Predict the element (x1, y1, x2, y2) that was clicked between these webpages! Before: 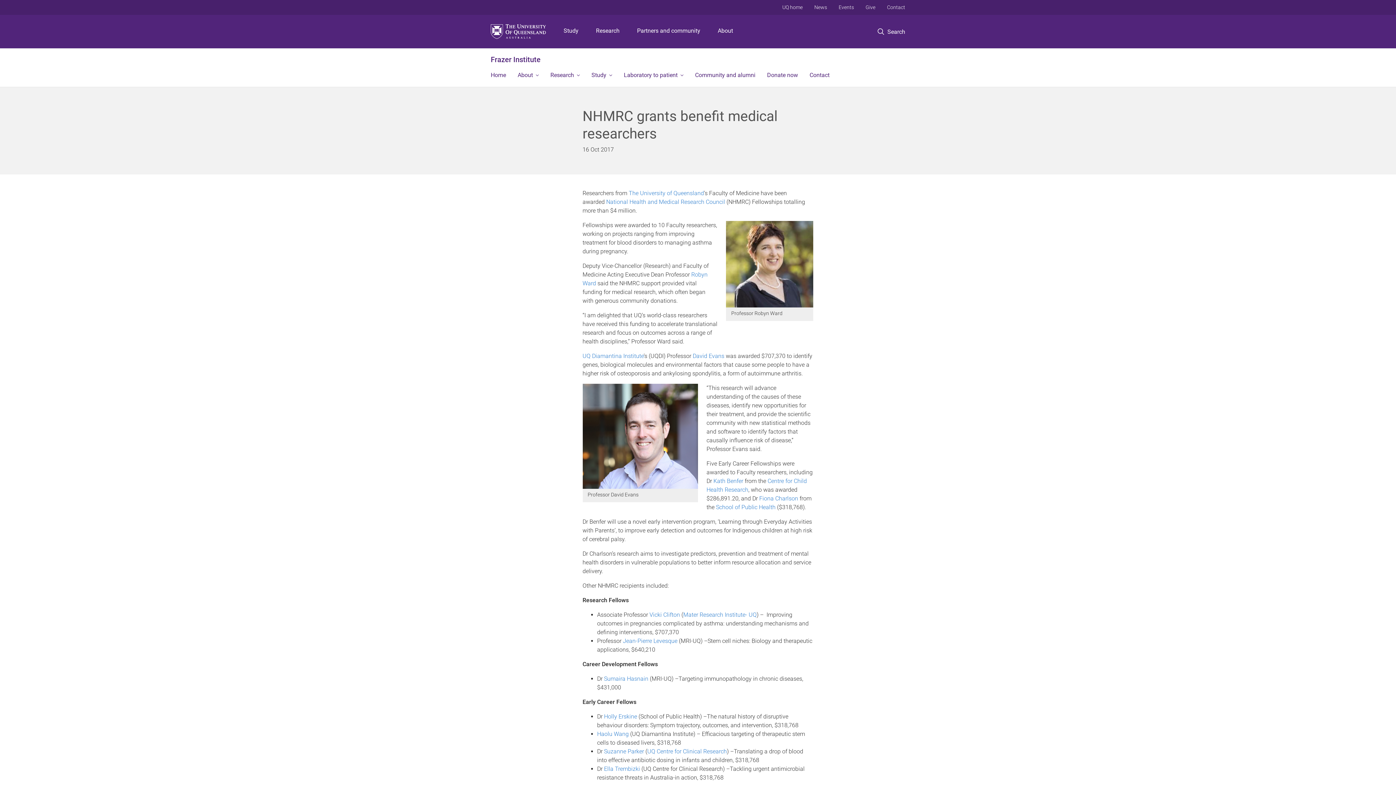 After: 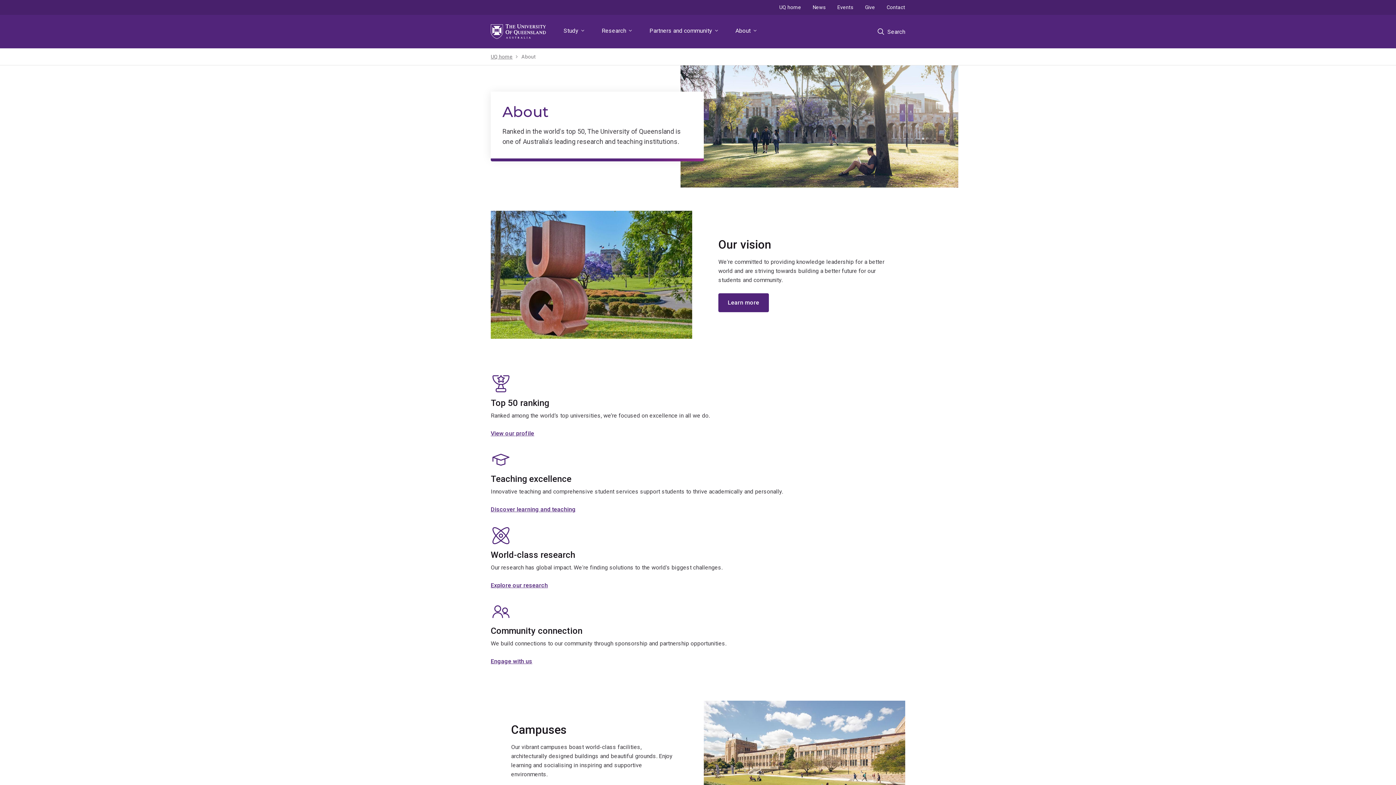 Action: bbox: (715, 14, 736, 48) label: About